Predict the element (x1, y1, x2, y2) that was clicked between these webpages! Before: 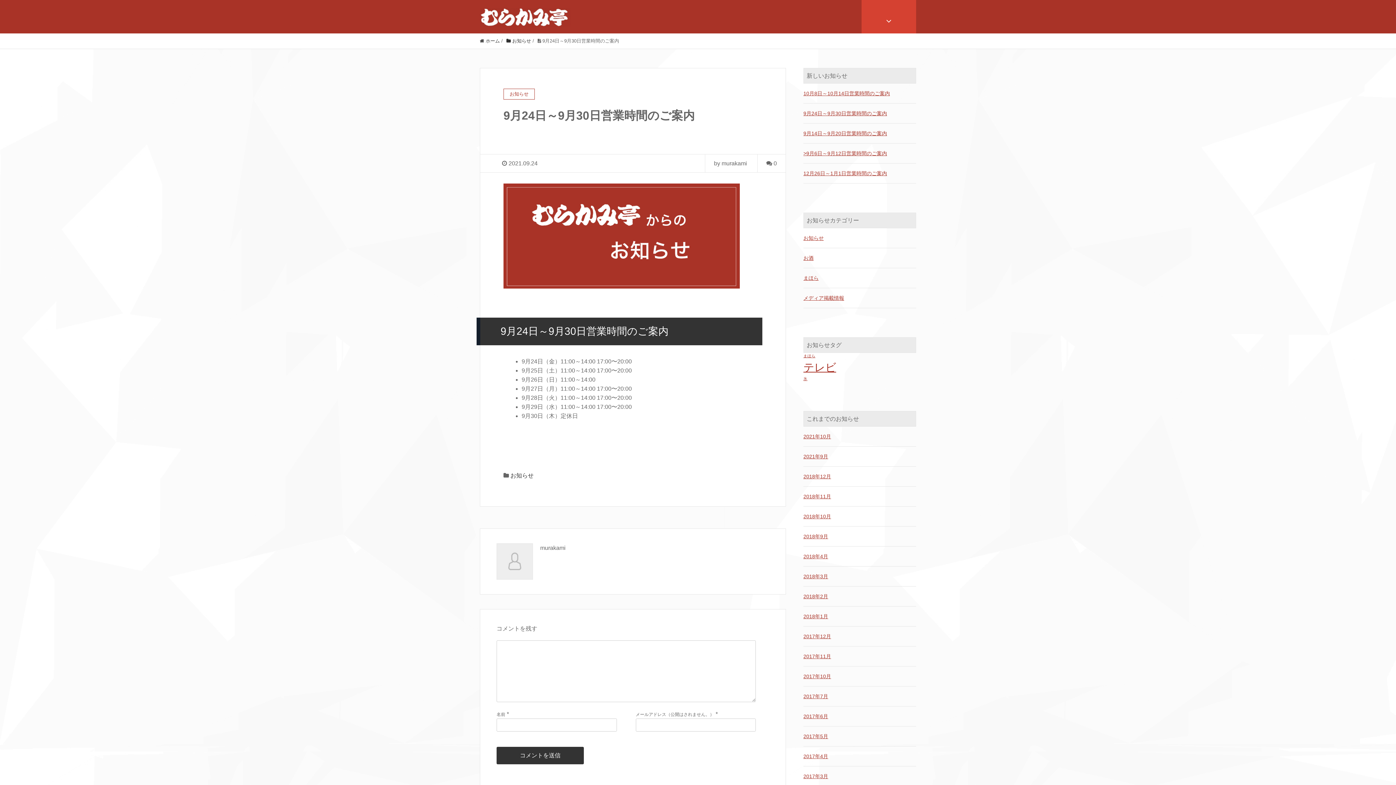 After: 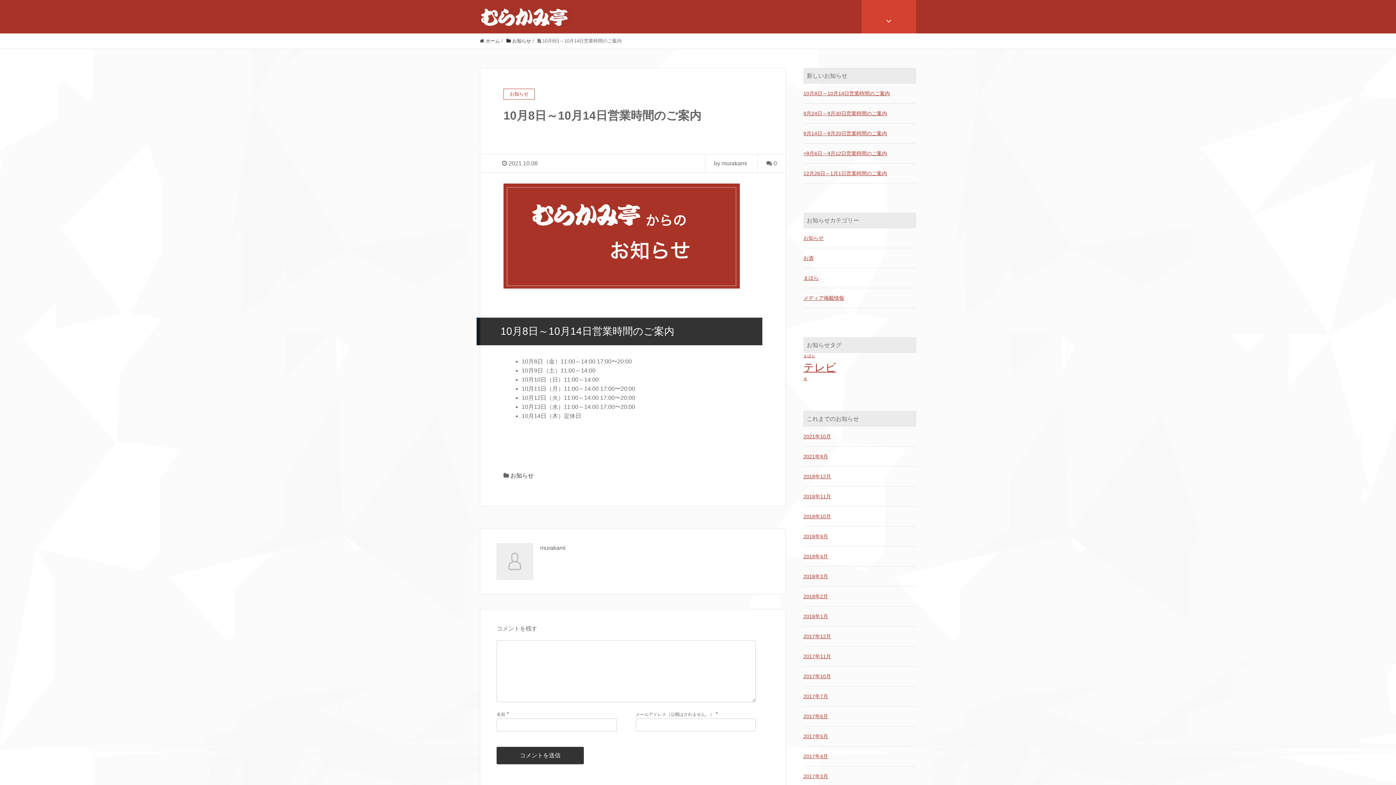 Action: bbox: (803, 89, 916, 97) label: 10月8日～10月14日営業時間のご案内